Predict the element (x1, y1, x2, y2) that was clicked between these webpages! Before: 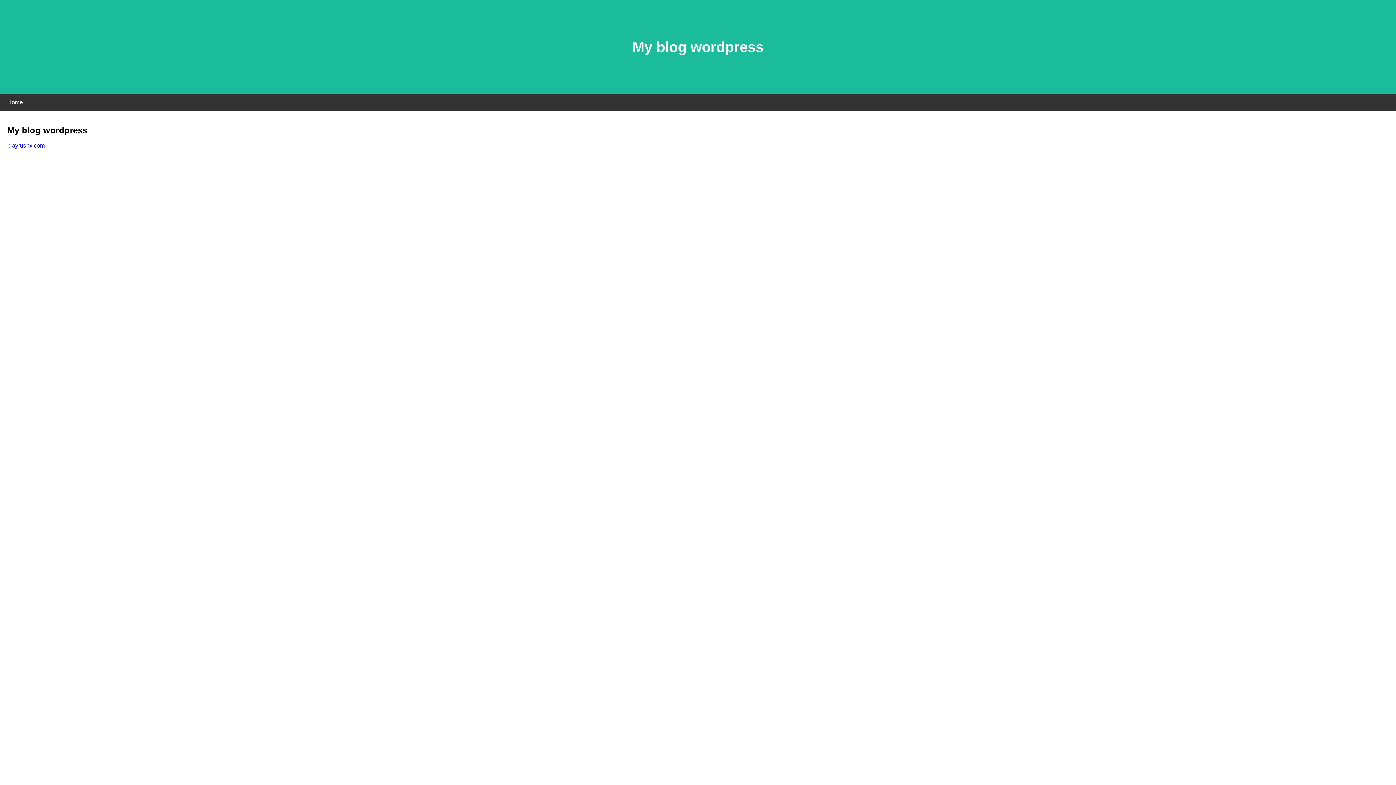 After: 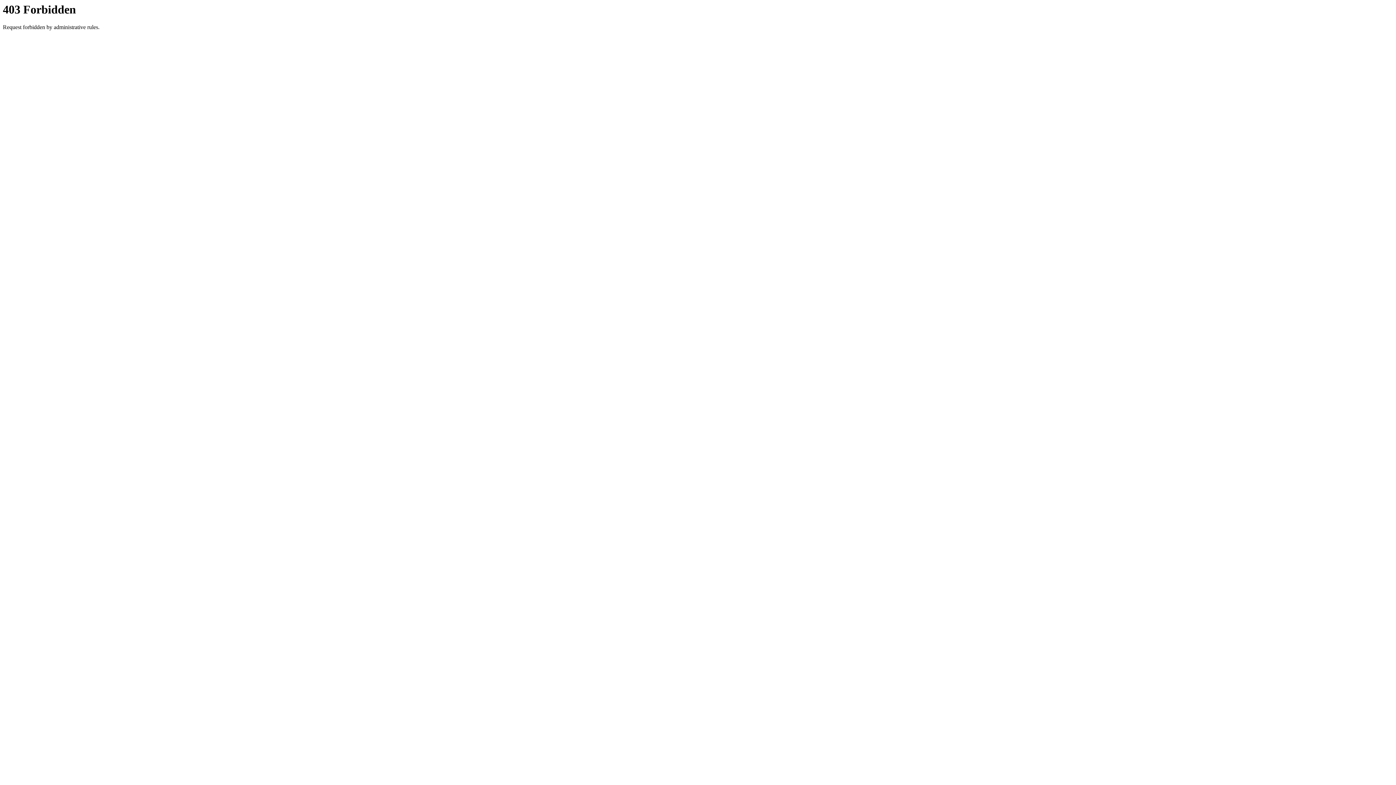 Action: bbox: (7, 142, 44, 148) label: playrushx.com